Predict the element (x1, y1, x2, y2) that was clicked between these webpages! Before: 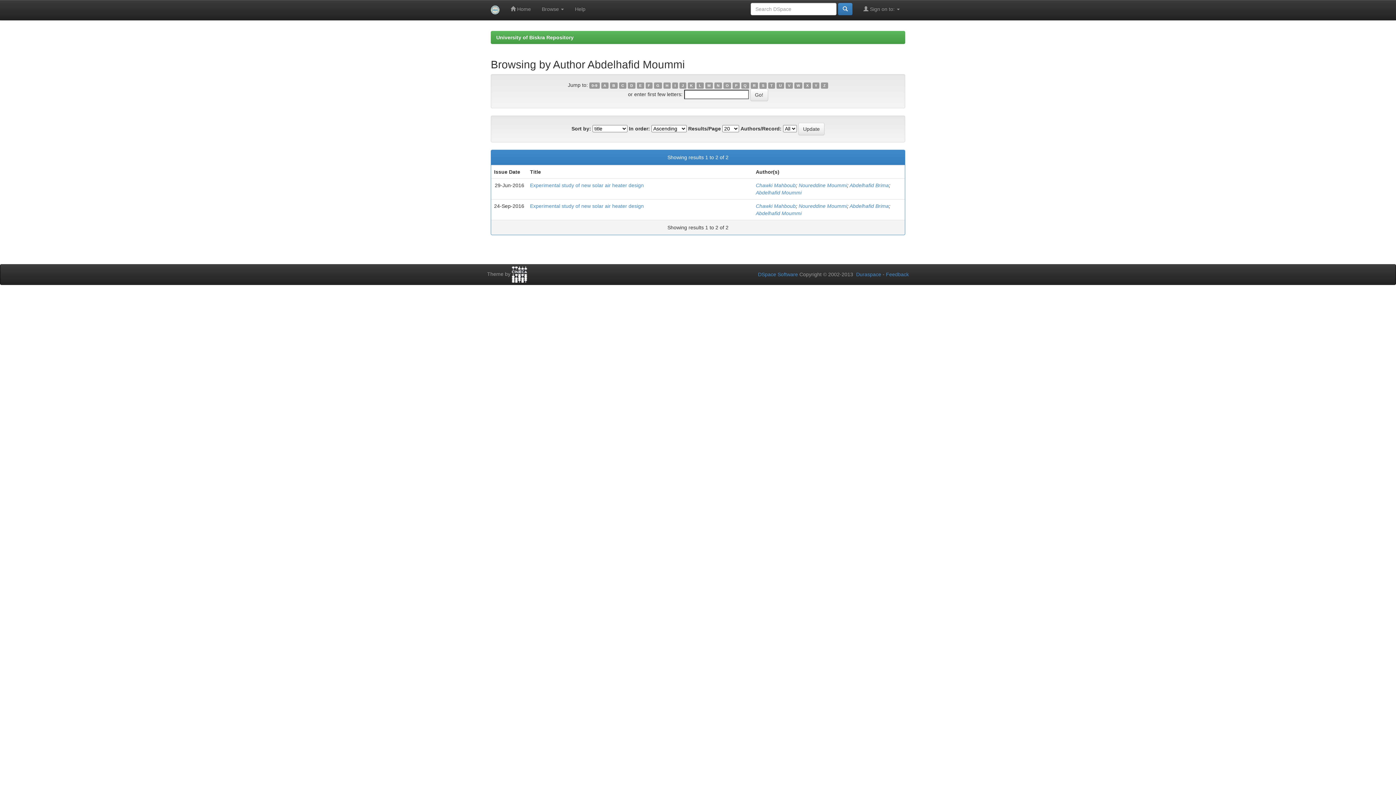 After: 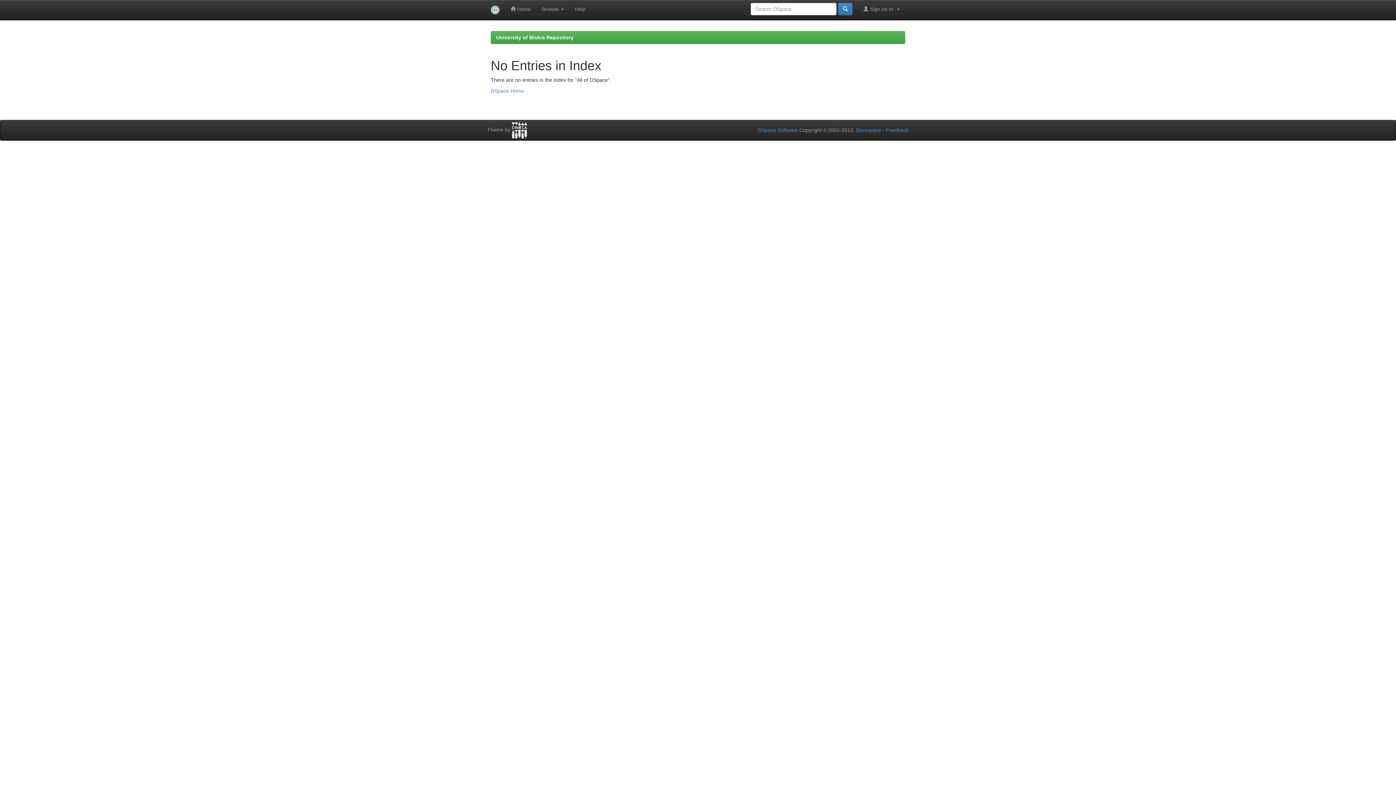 Action: bbox: (679, 82, 686, 88) label: J